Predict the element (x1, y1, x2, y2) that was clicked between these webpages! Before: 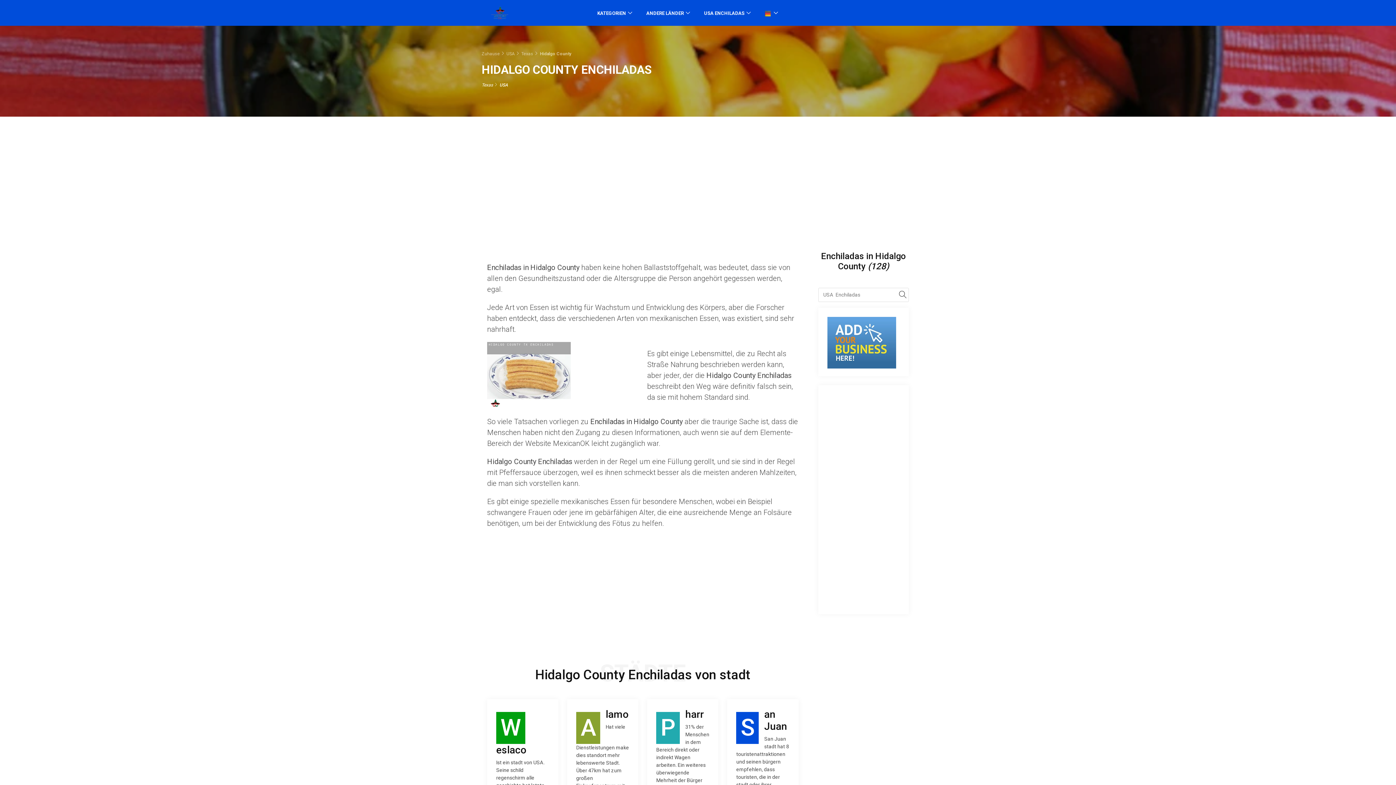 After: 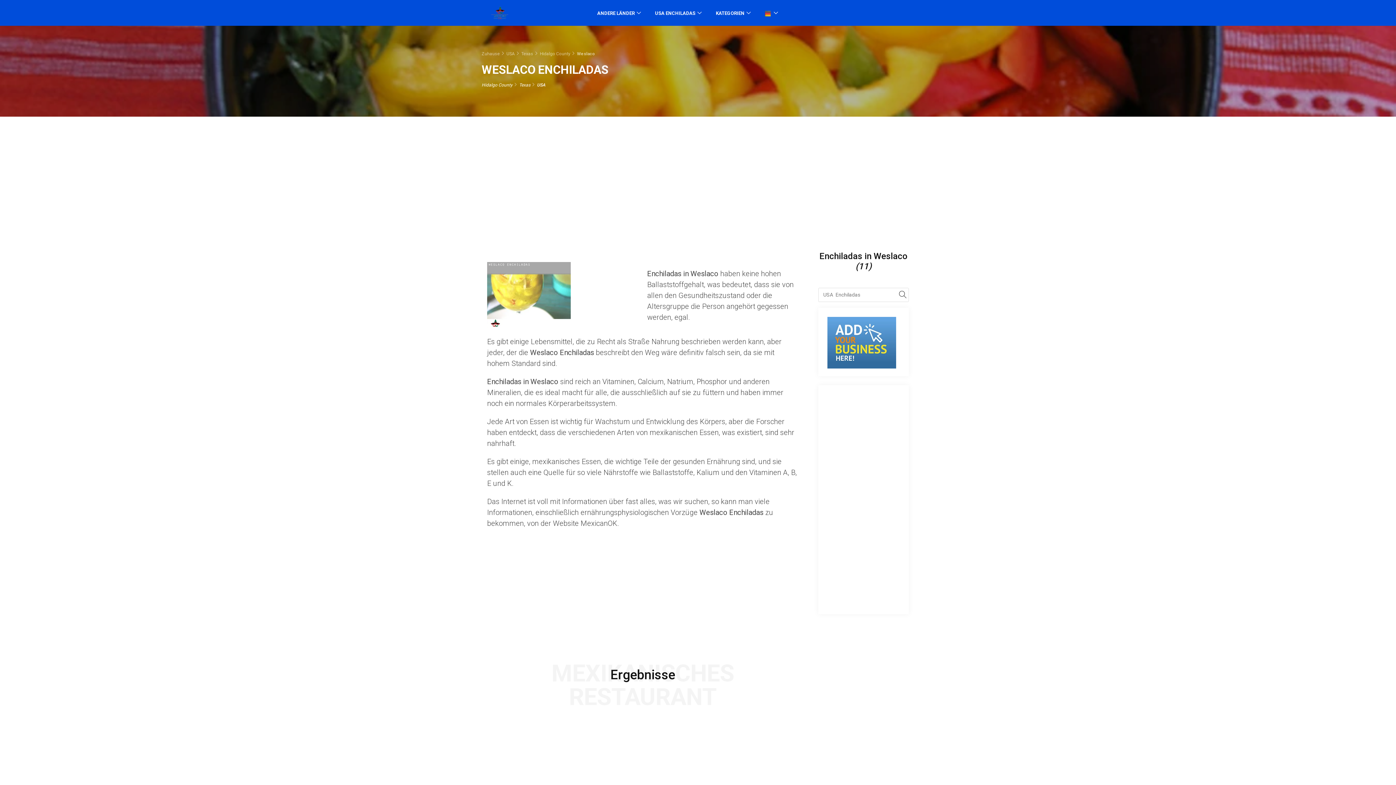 Action: bbox: (496, 708, 549, 756) label: Weslaco